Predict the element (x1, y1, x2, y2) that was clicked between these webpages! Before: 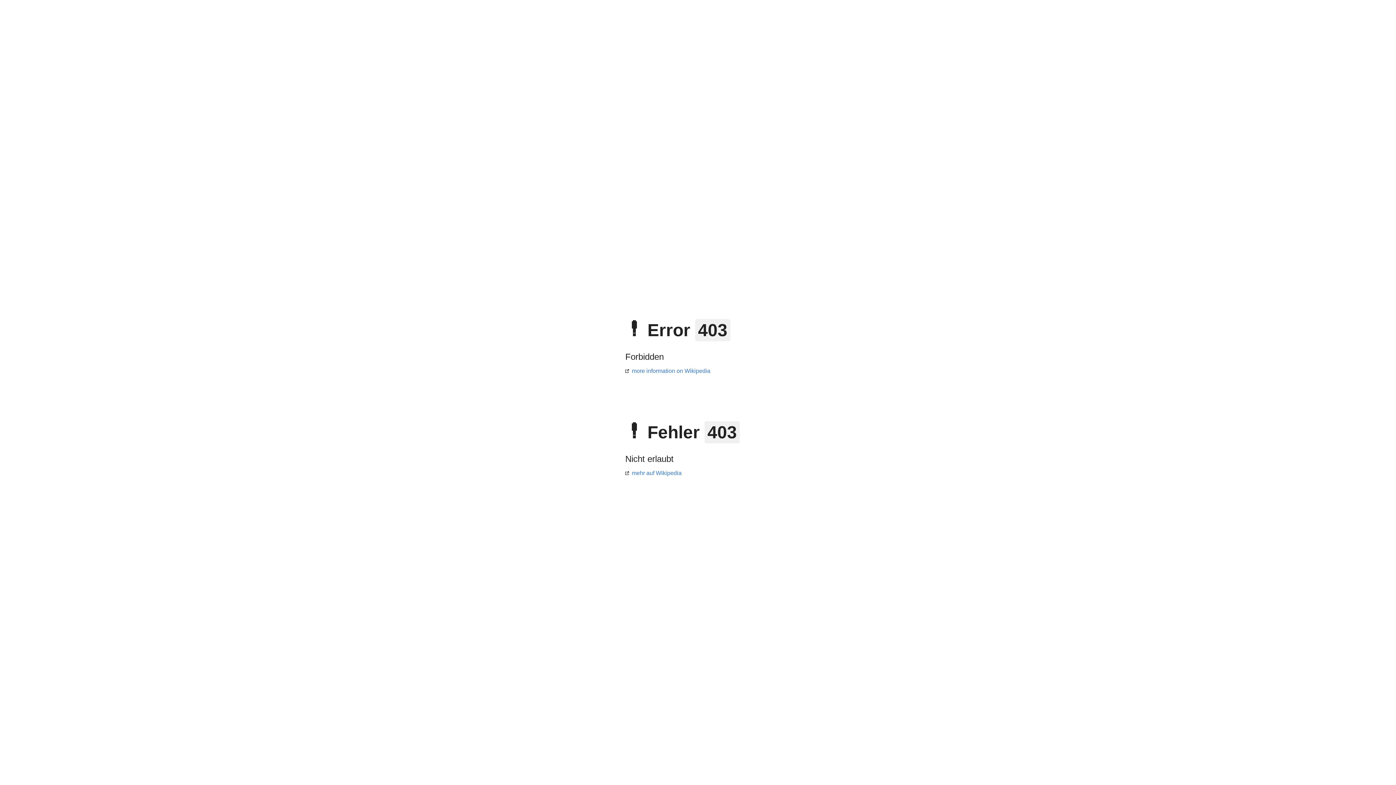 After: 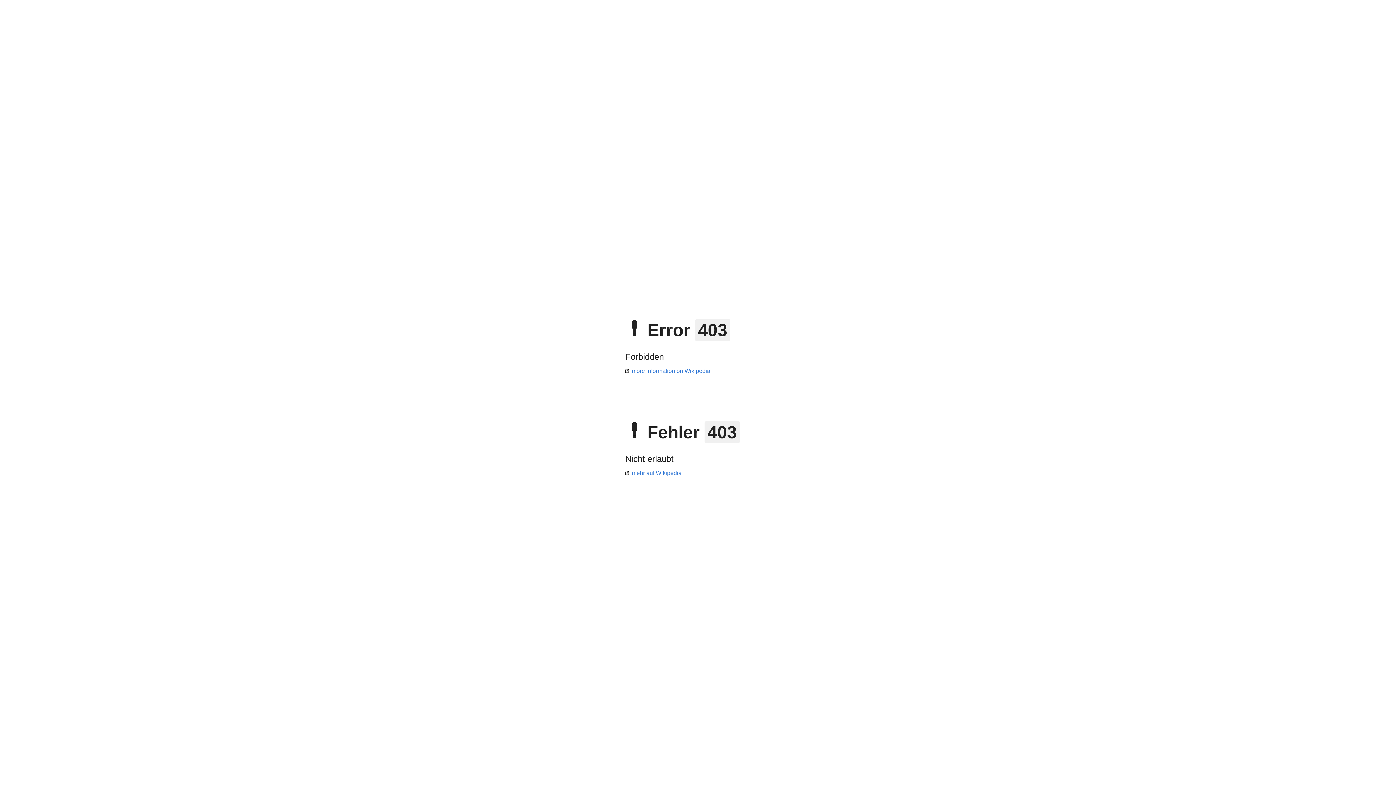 Action: bbox: (625, 368, 710, 374) label: more information on Wikipedia